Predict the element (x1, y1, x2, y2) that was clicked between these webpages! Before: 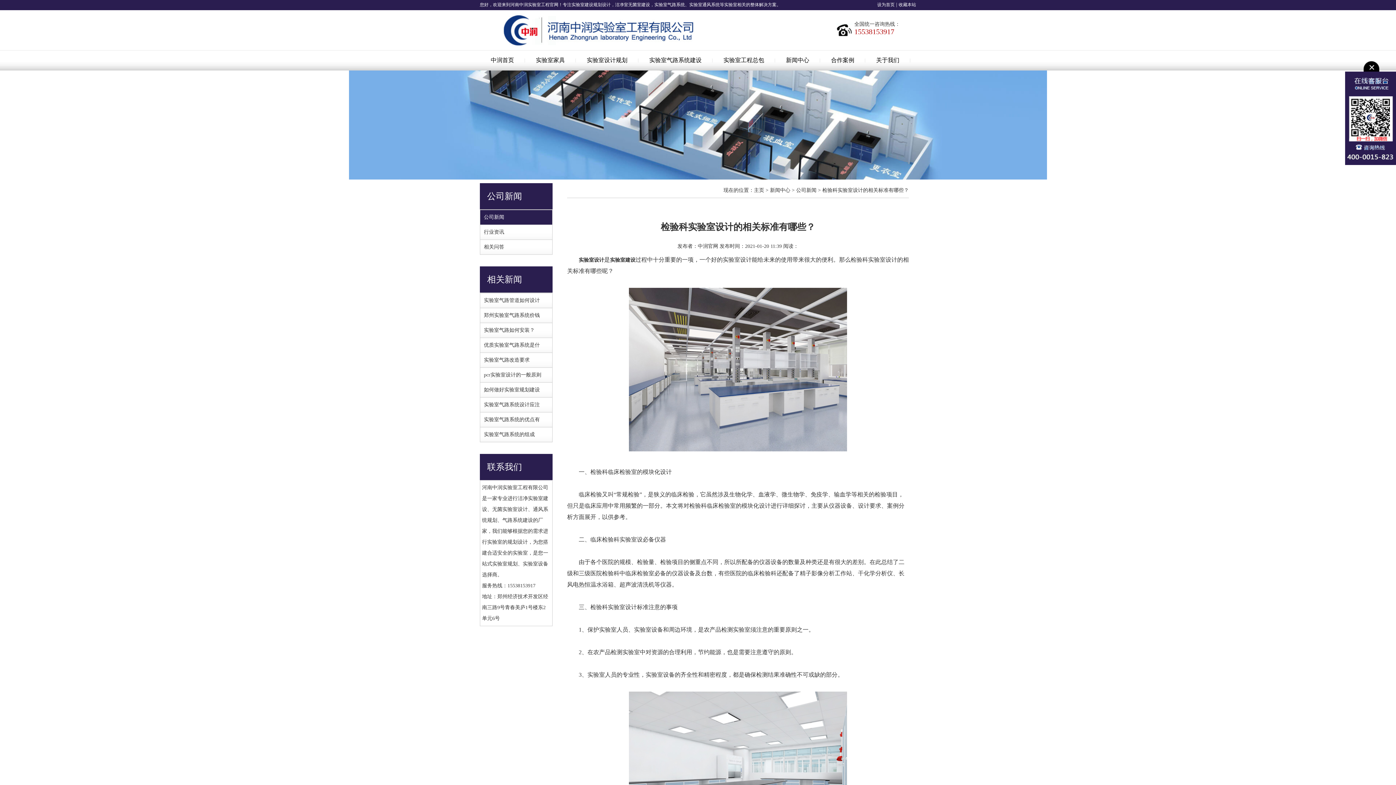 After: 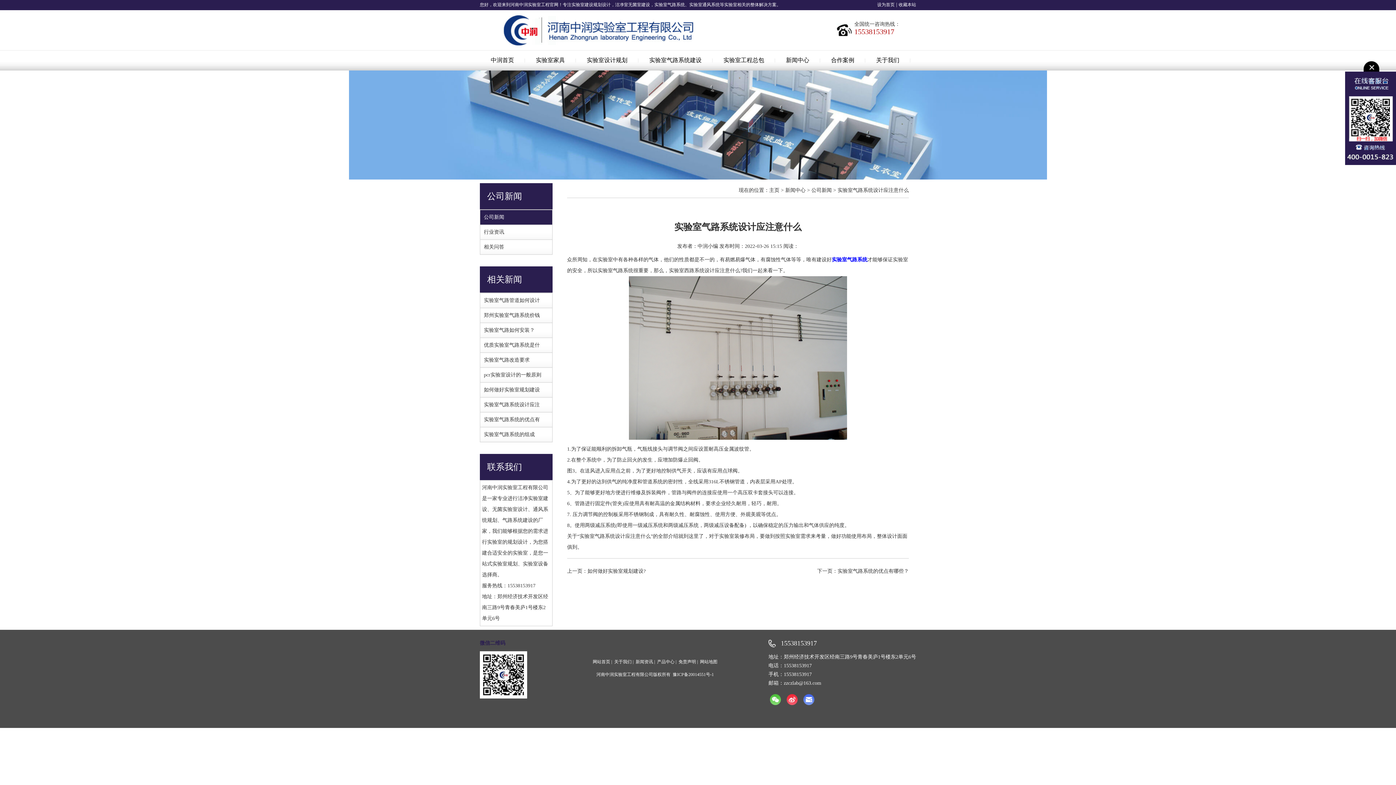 Action: label: 实验室气路系统设计应注 bbox: (480, 397, 552, 412)